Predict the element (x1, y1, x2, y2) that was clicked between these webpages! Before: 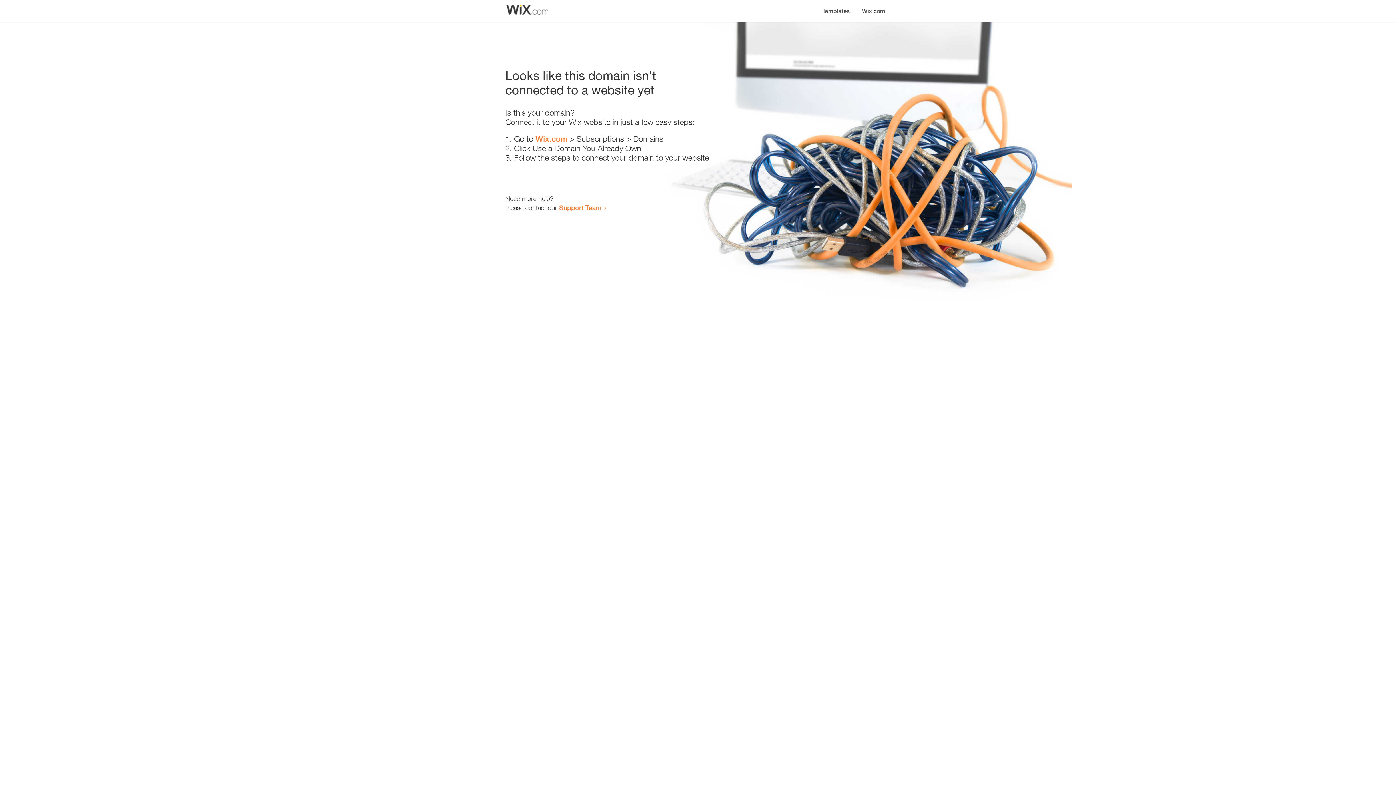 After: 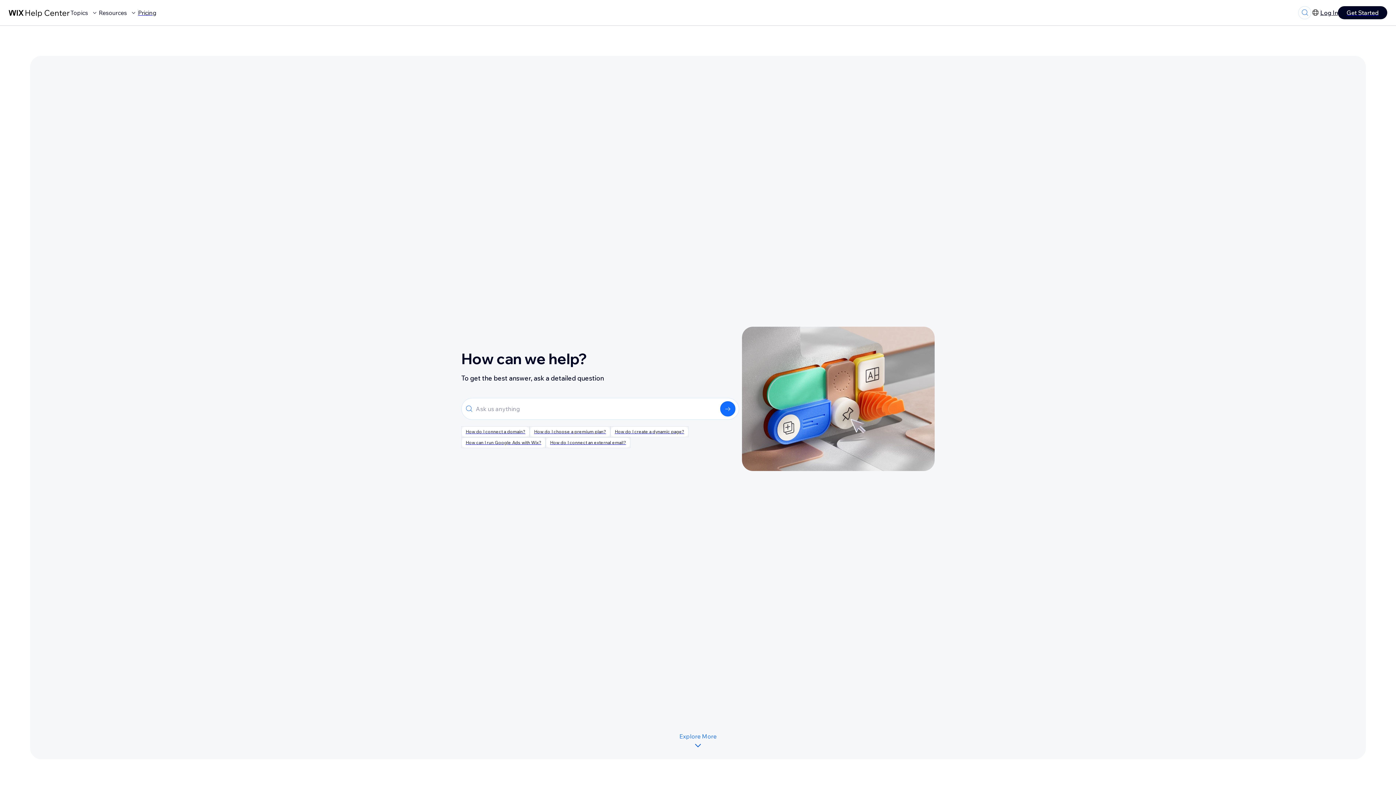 Action: label: Support Team bbox: (559, 203, 601, 211)